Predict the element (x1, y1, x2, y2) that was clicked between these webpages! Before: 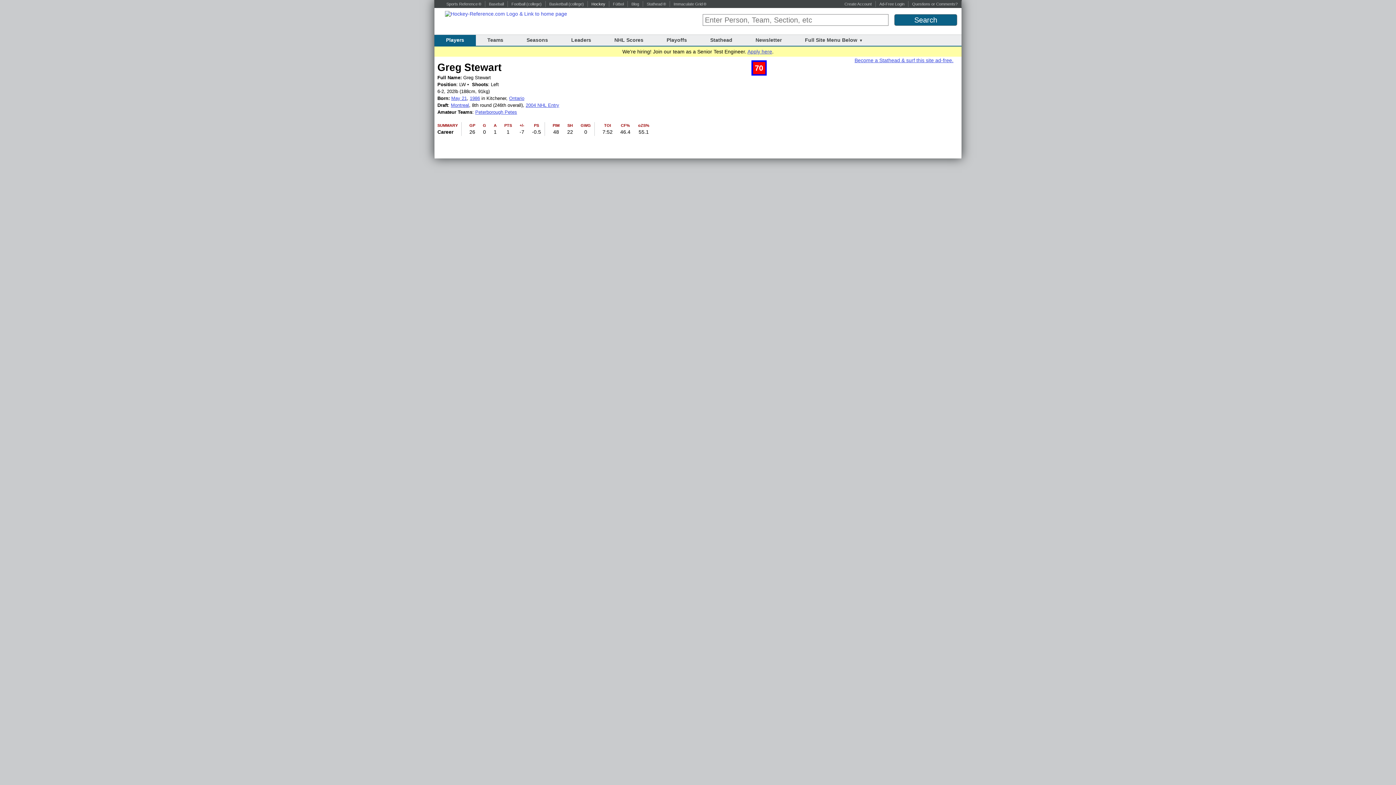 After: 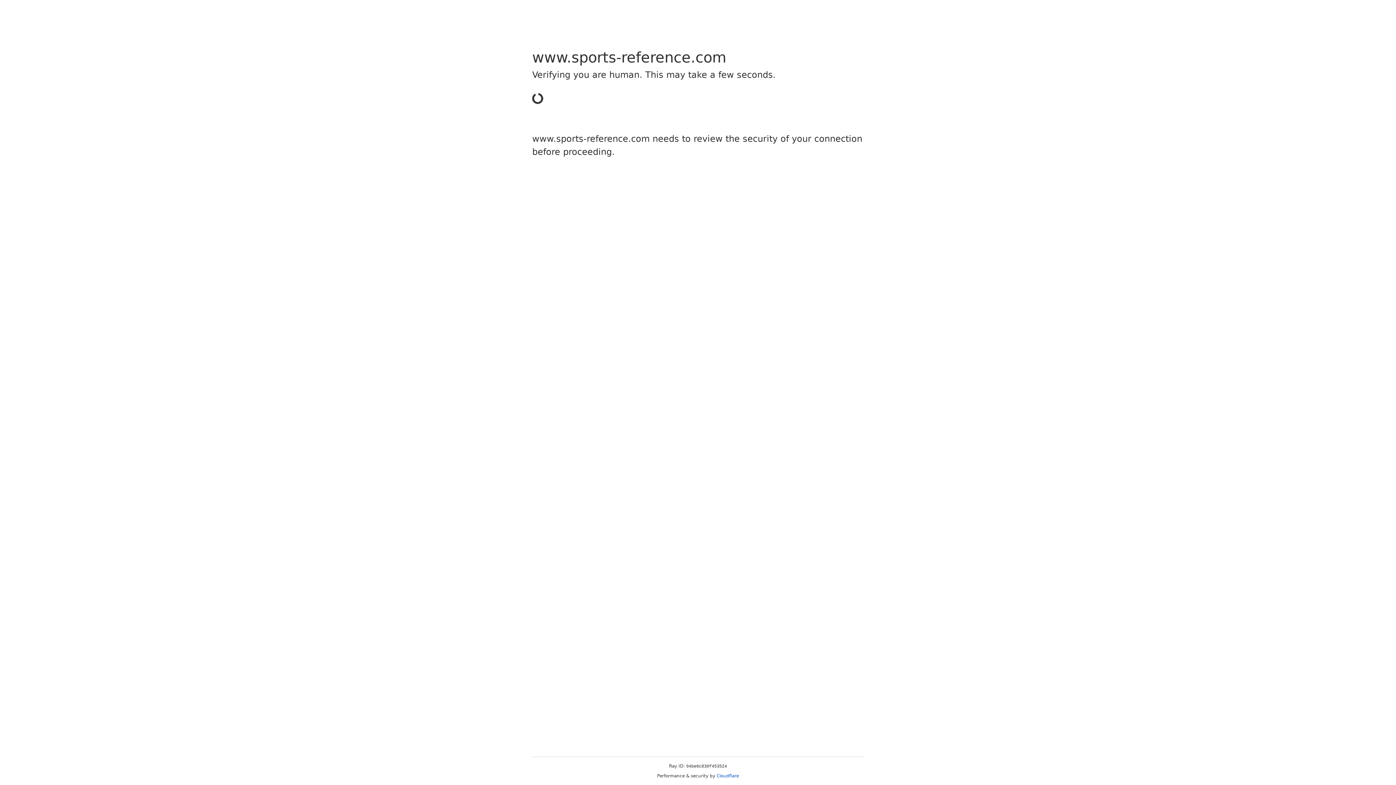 Action: label: (college) bbox: (526, 1, 541, 6)